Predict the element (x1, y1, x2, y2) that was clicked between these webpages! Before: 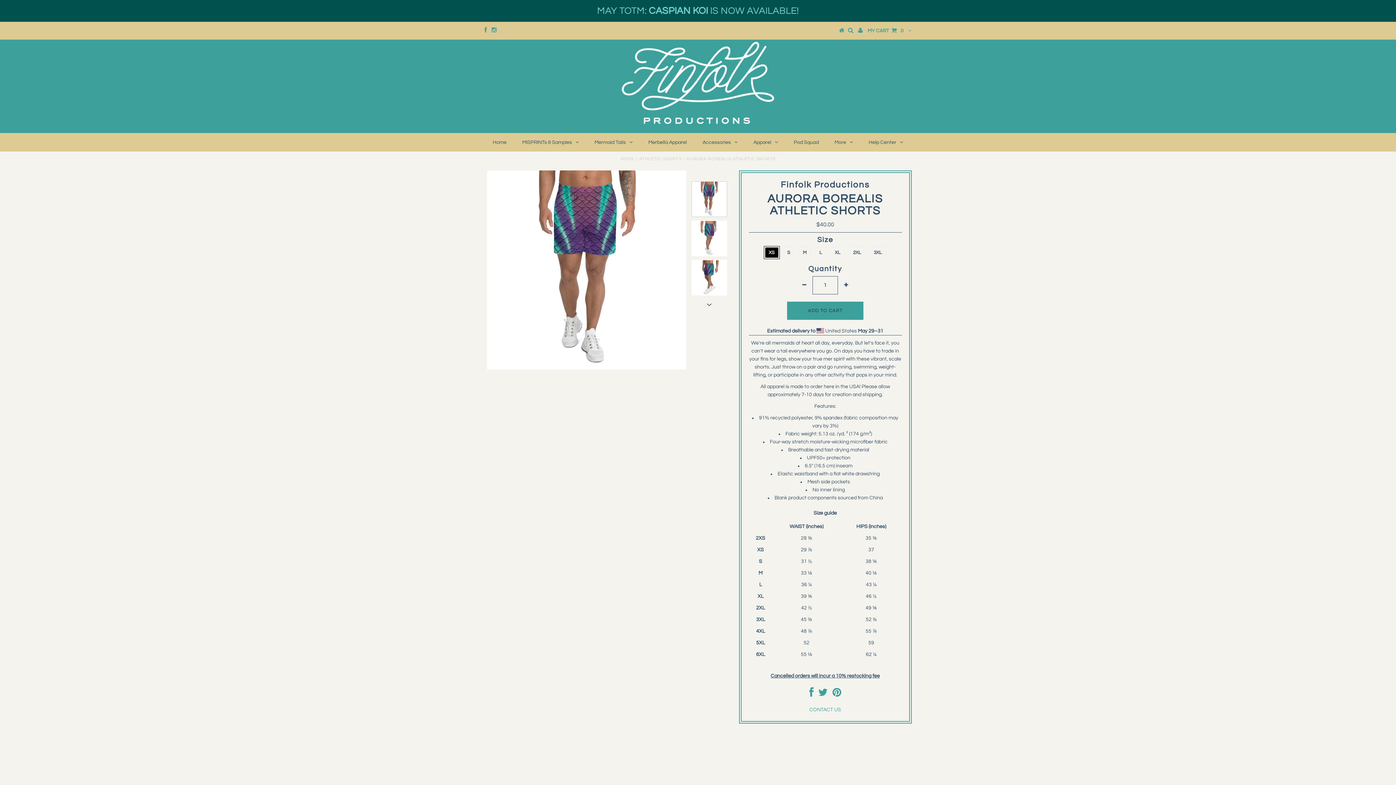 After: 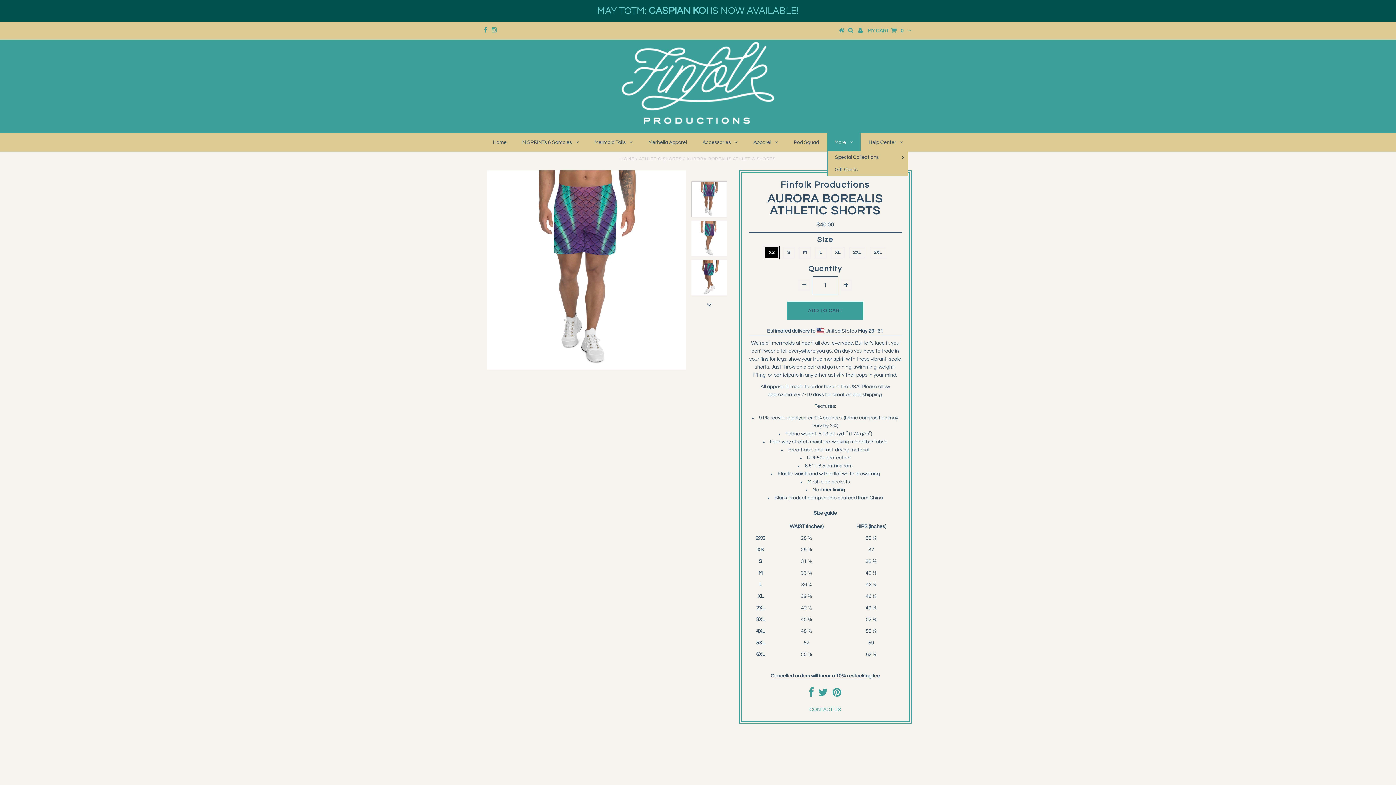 Action: label: More bbox: (827, 133, 860, 151)